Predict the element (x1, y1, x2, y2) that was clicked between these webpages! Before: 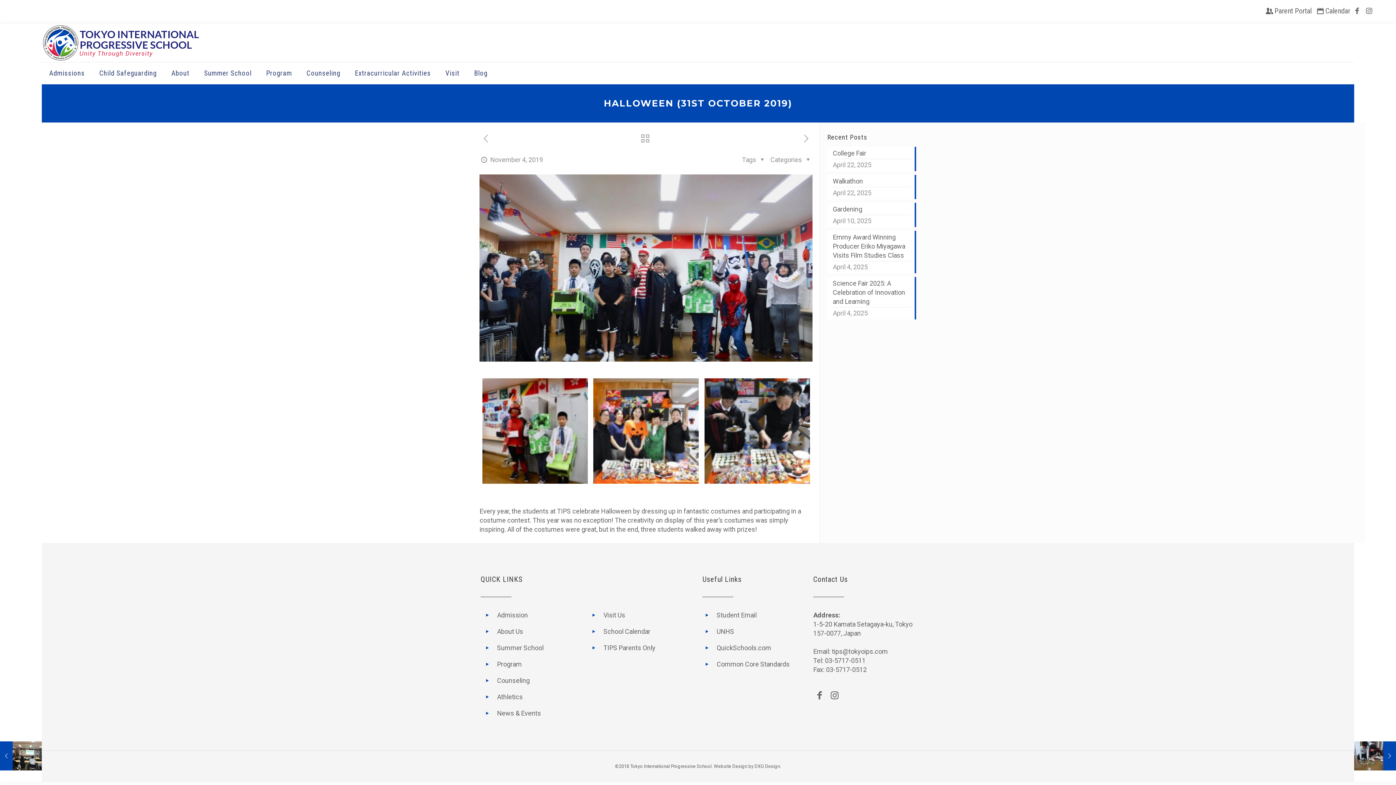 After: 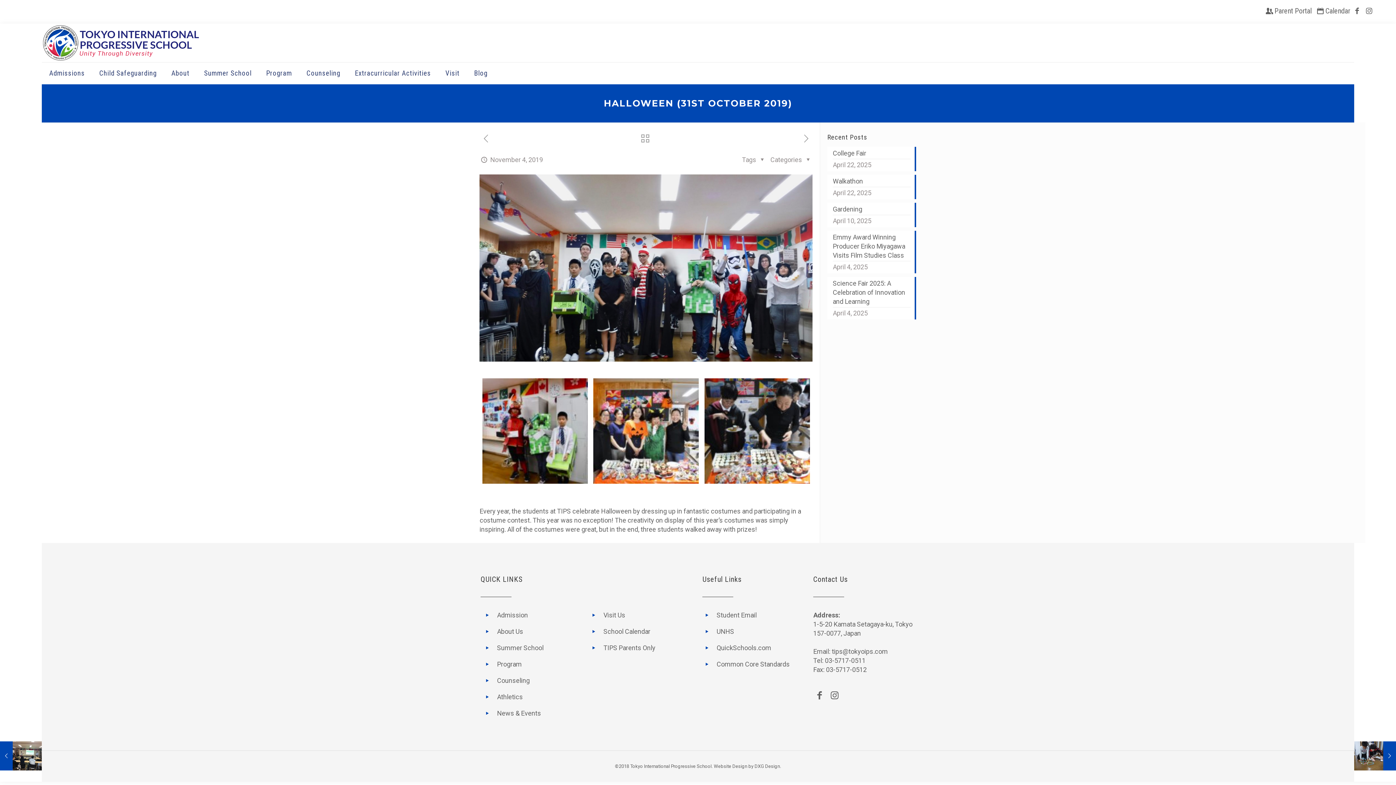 Action: bbox: (813, 690, 826, 701)